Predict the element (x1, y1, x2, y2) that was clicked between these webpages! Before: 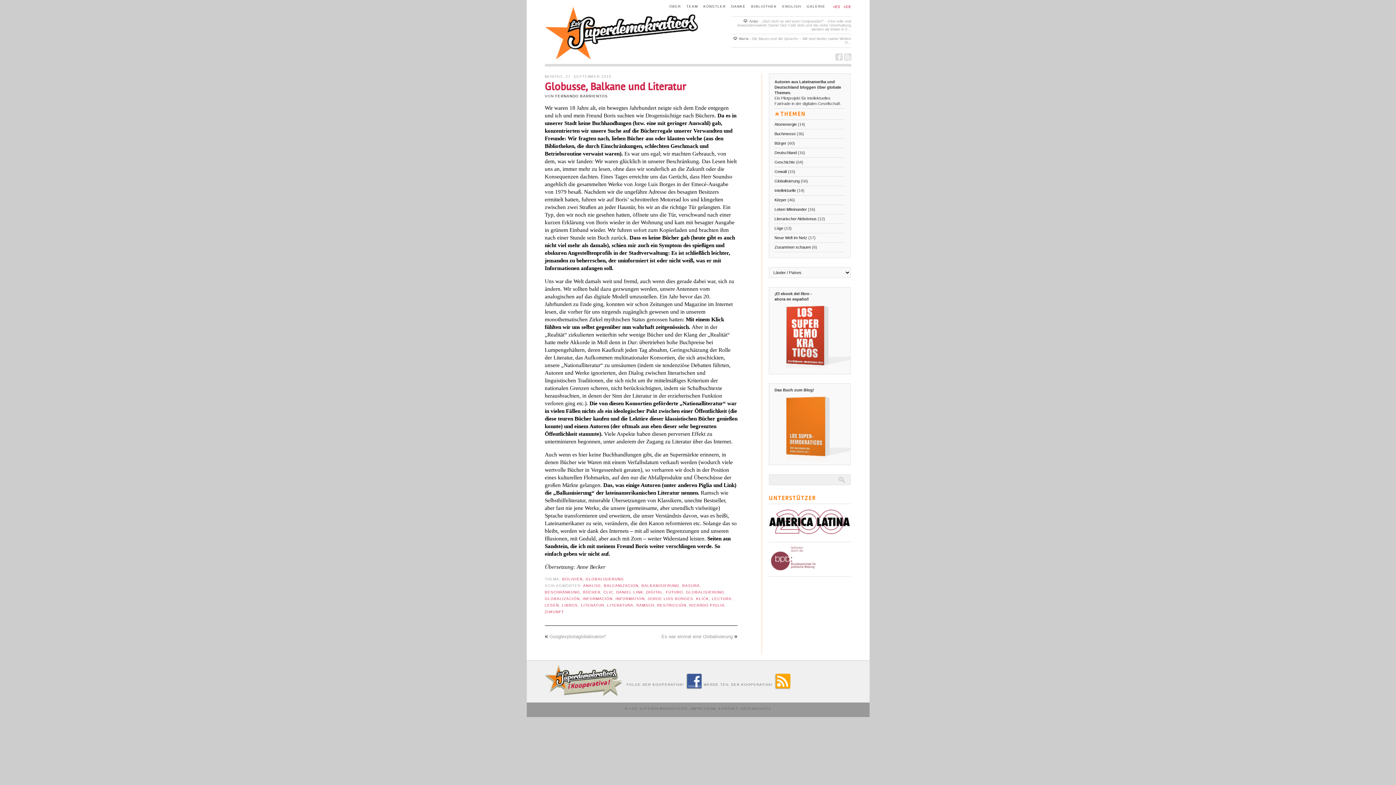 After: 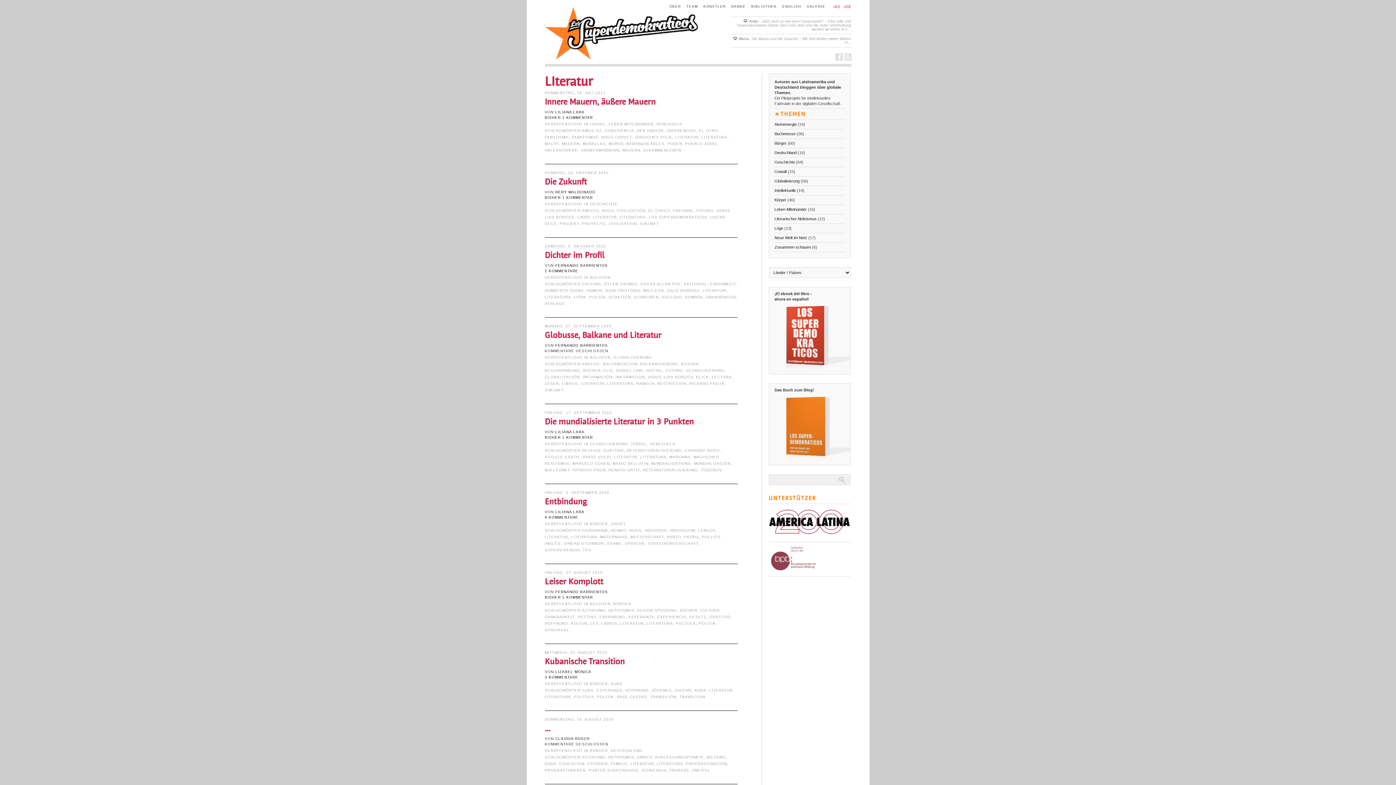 Action: label: LITERATUR bbox: (581, 603, 604, 607)